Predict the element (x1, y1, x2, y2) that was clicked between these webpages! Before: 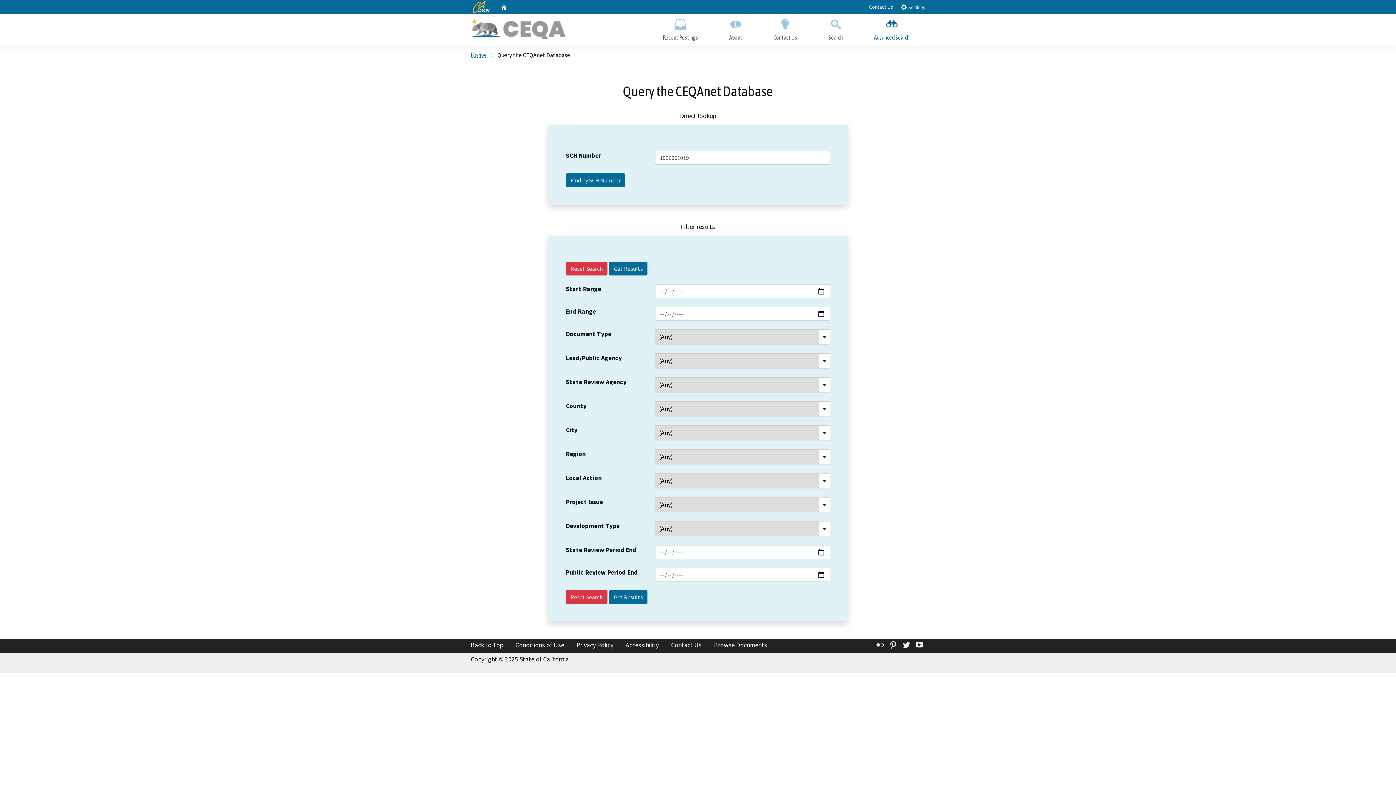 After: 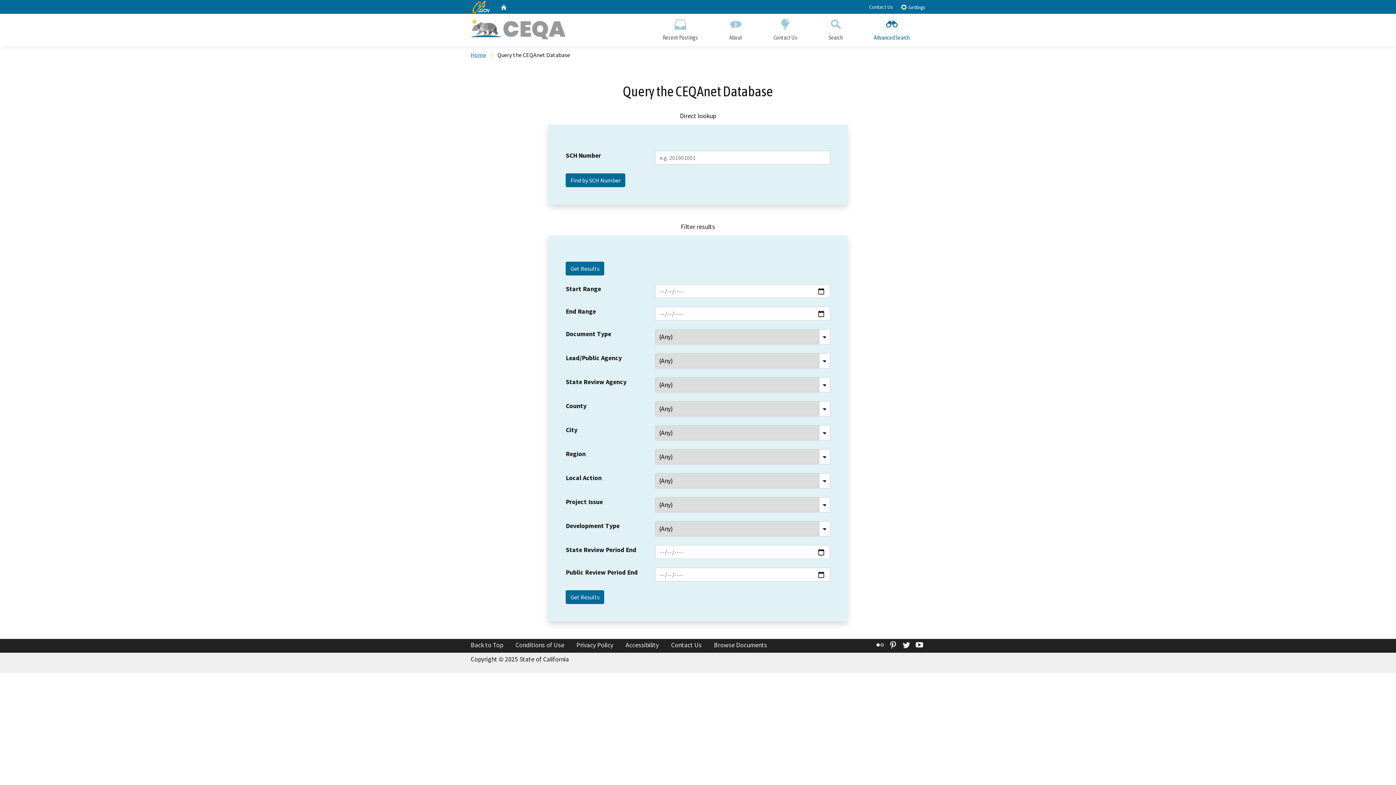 Action: bbox: (565, 261, 607, 275) label: Reset Search